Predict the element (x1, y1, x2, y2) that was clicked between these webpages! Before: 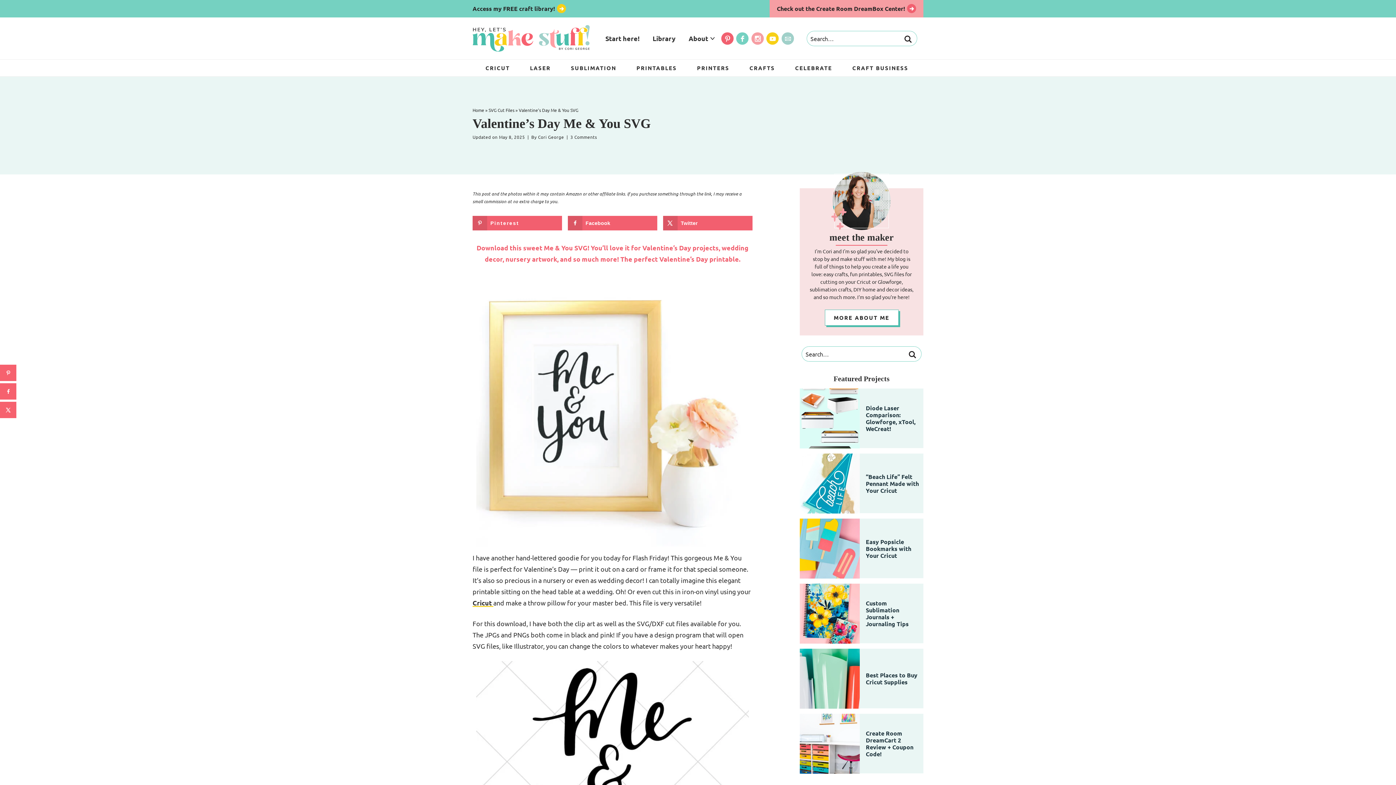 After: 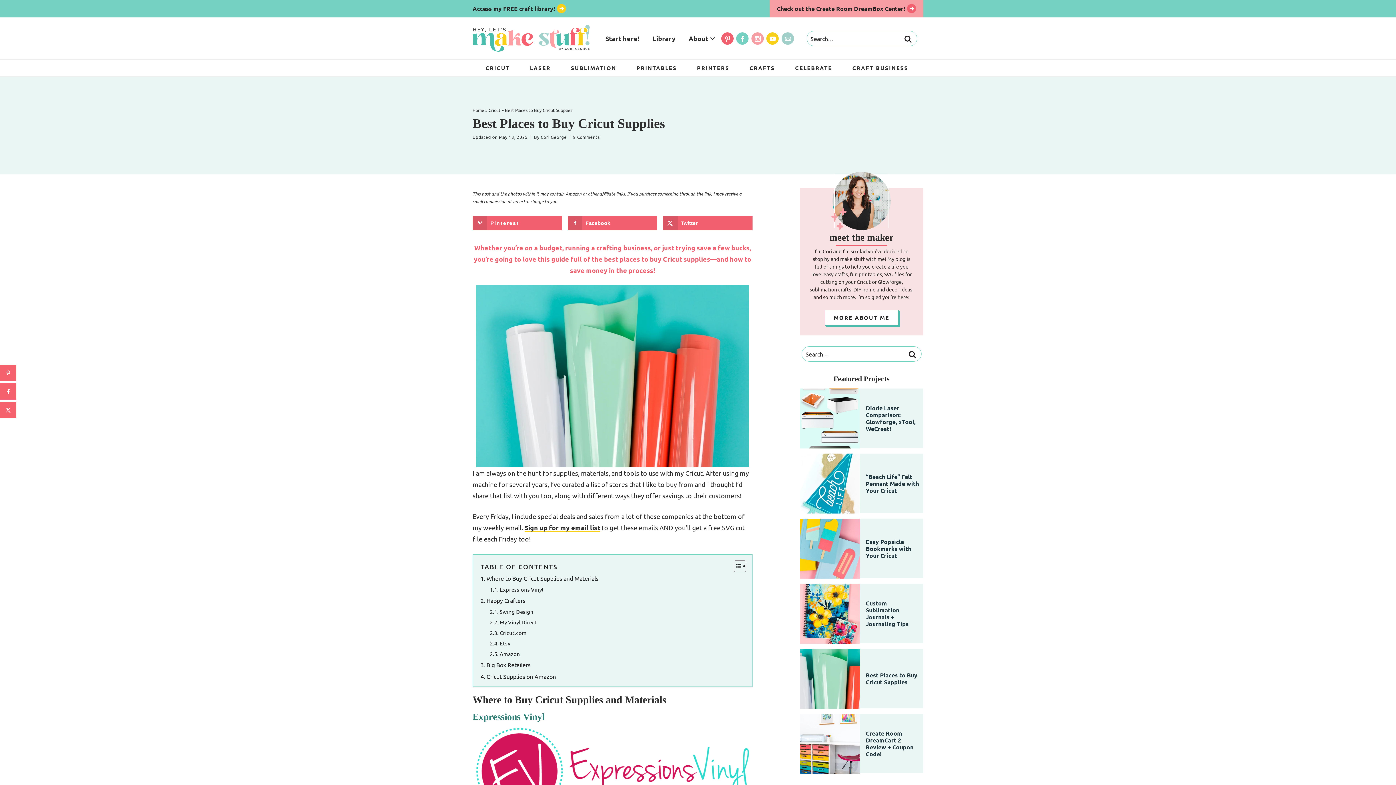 Action: bbox: (866, 671, 917, 686) label: Best Places to Buy Cricut Supplies